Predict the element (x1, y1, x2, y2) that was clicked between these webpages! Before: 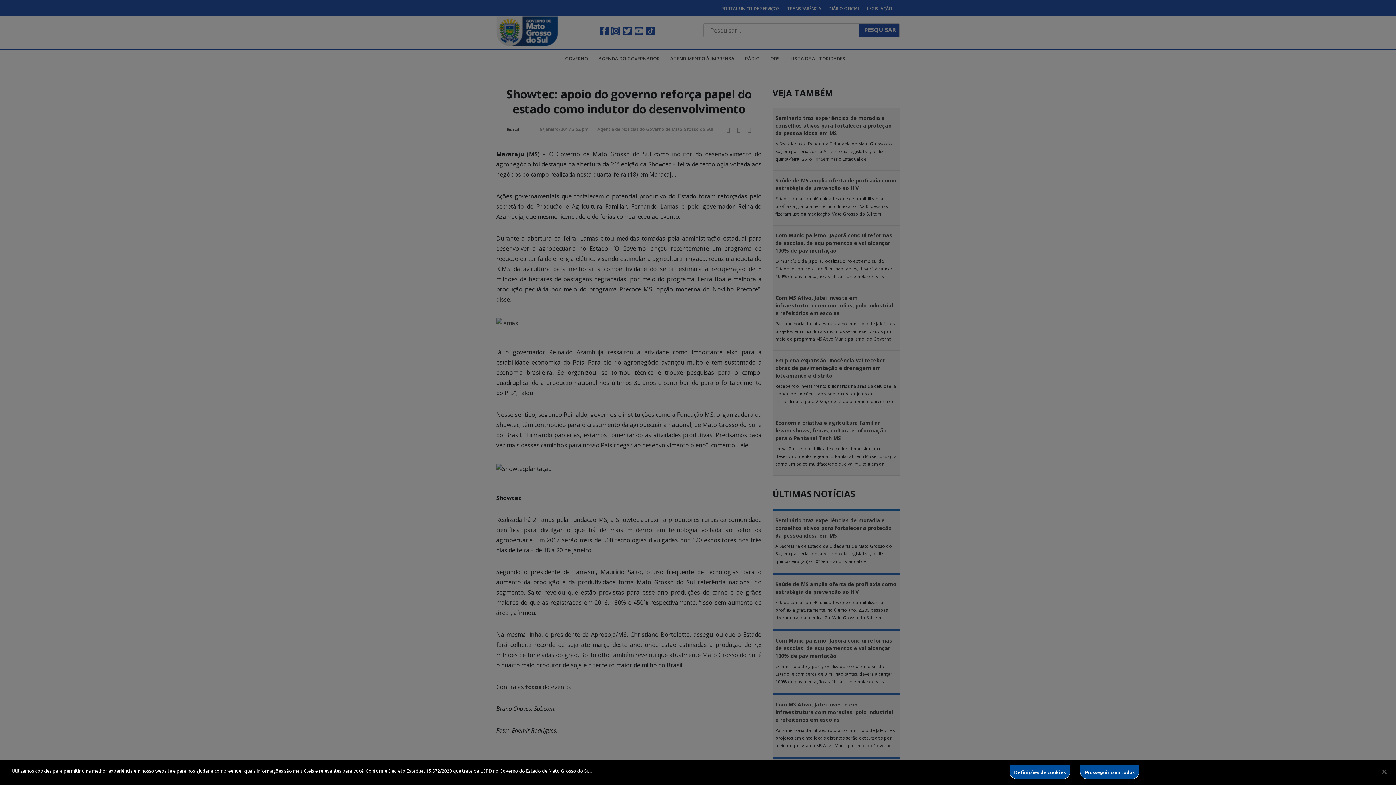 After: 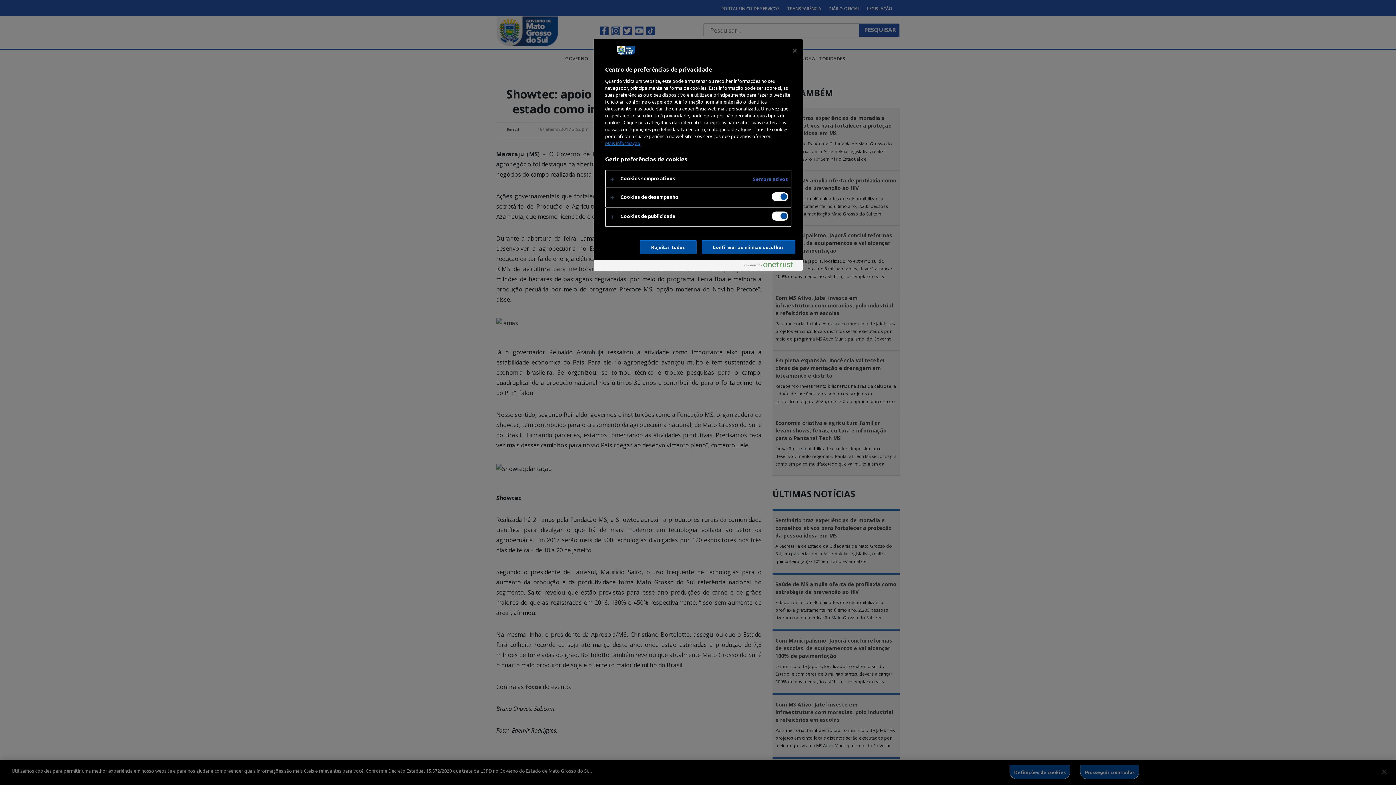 Action: bbox: (1009, 765, 1070, 779) label: Definições de cookies